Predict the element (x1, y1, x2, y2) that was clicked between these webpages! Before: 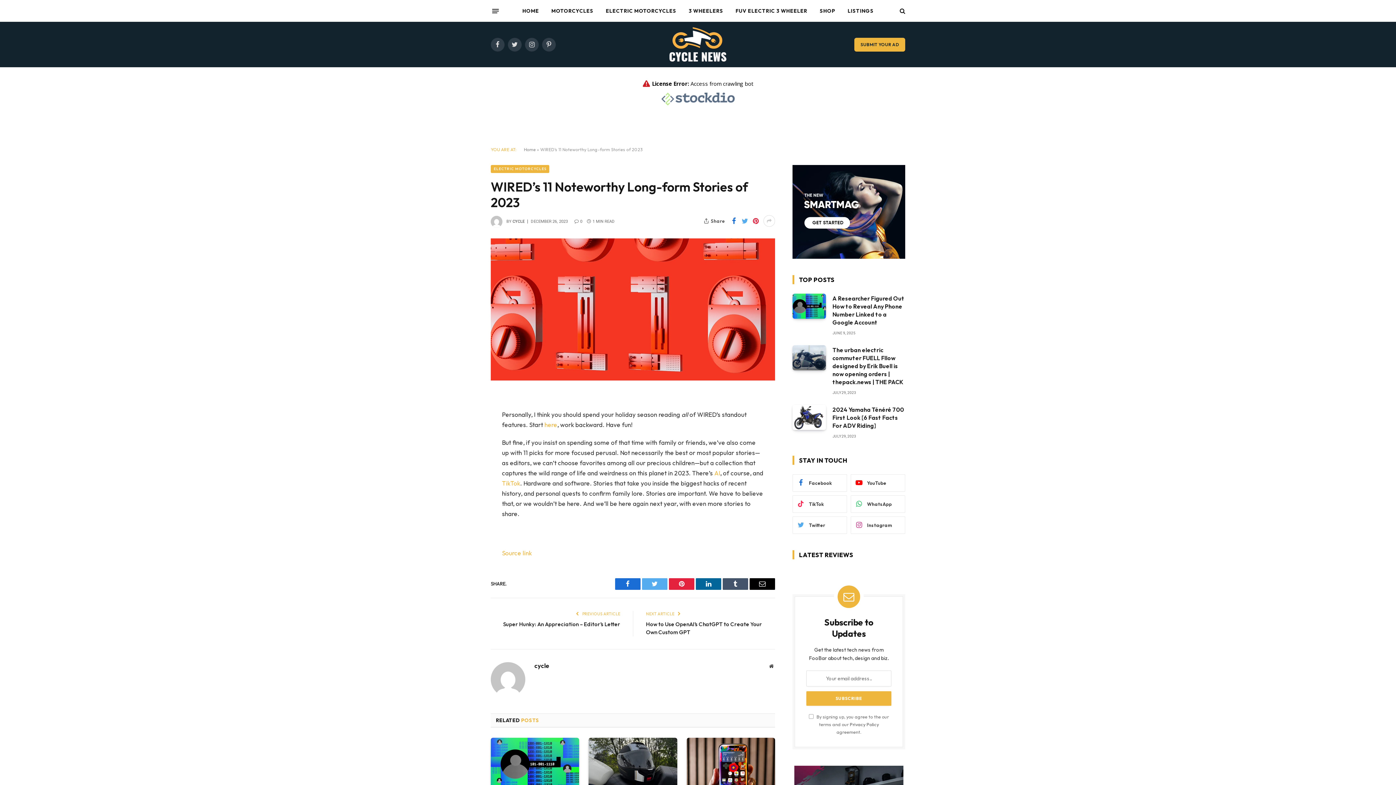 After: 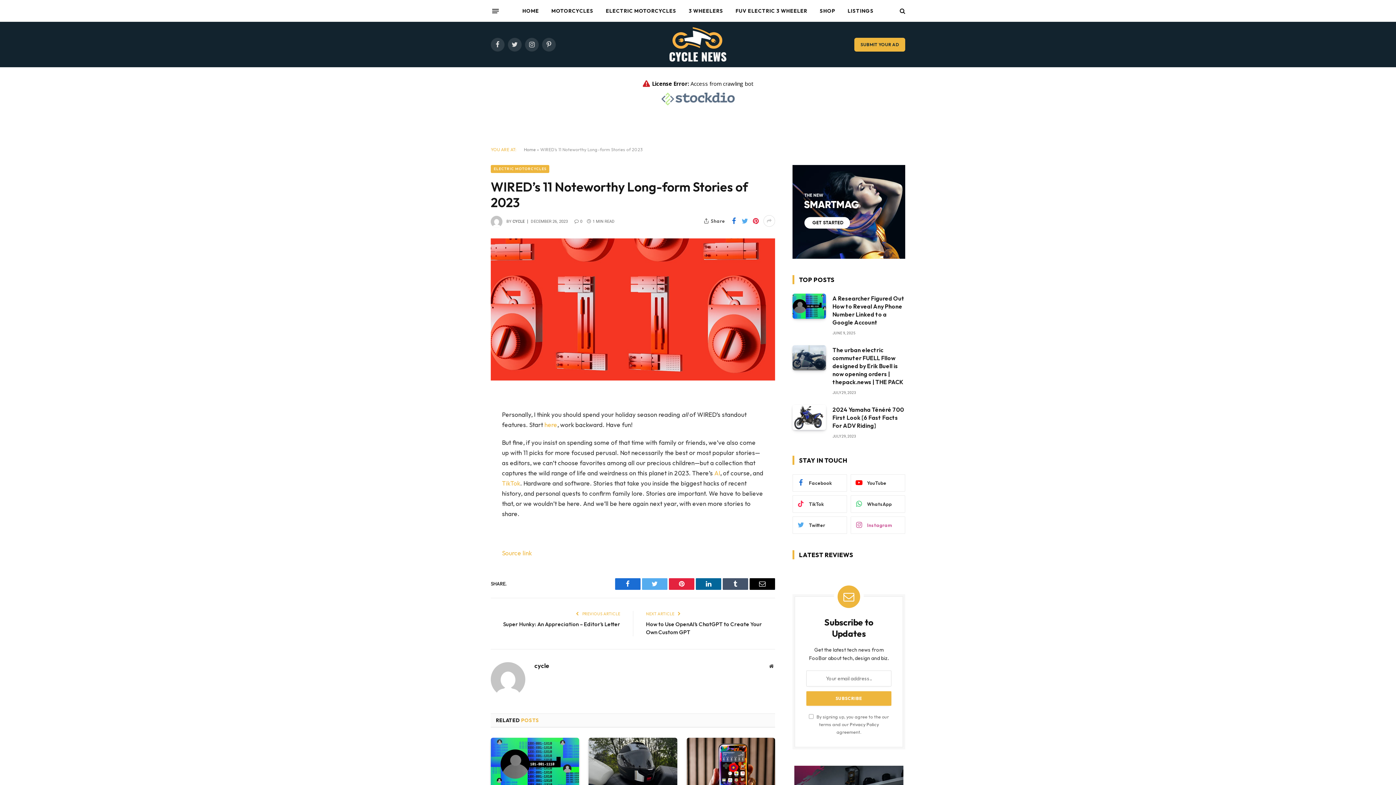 Action: bbox: (850, 516, 905, 534) label: Instagram